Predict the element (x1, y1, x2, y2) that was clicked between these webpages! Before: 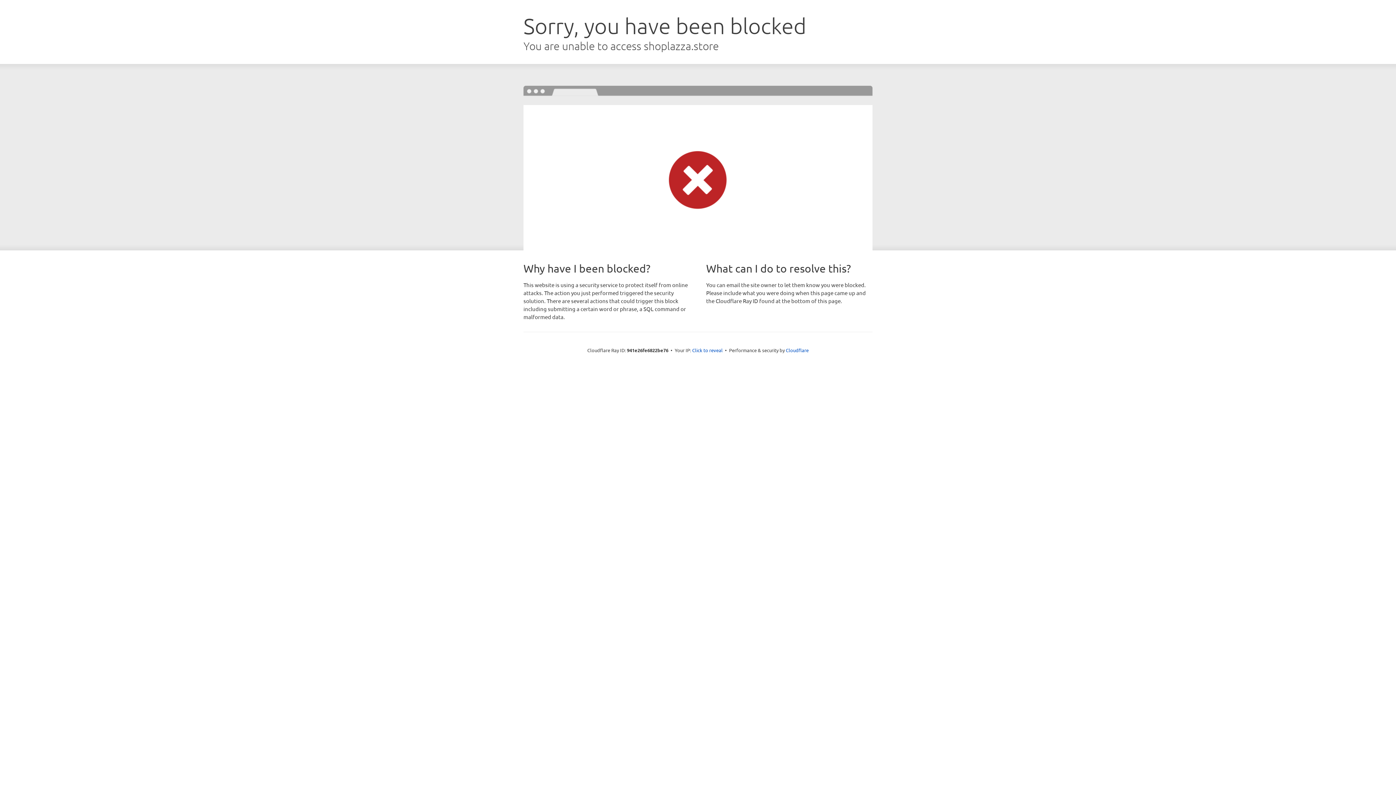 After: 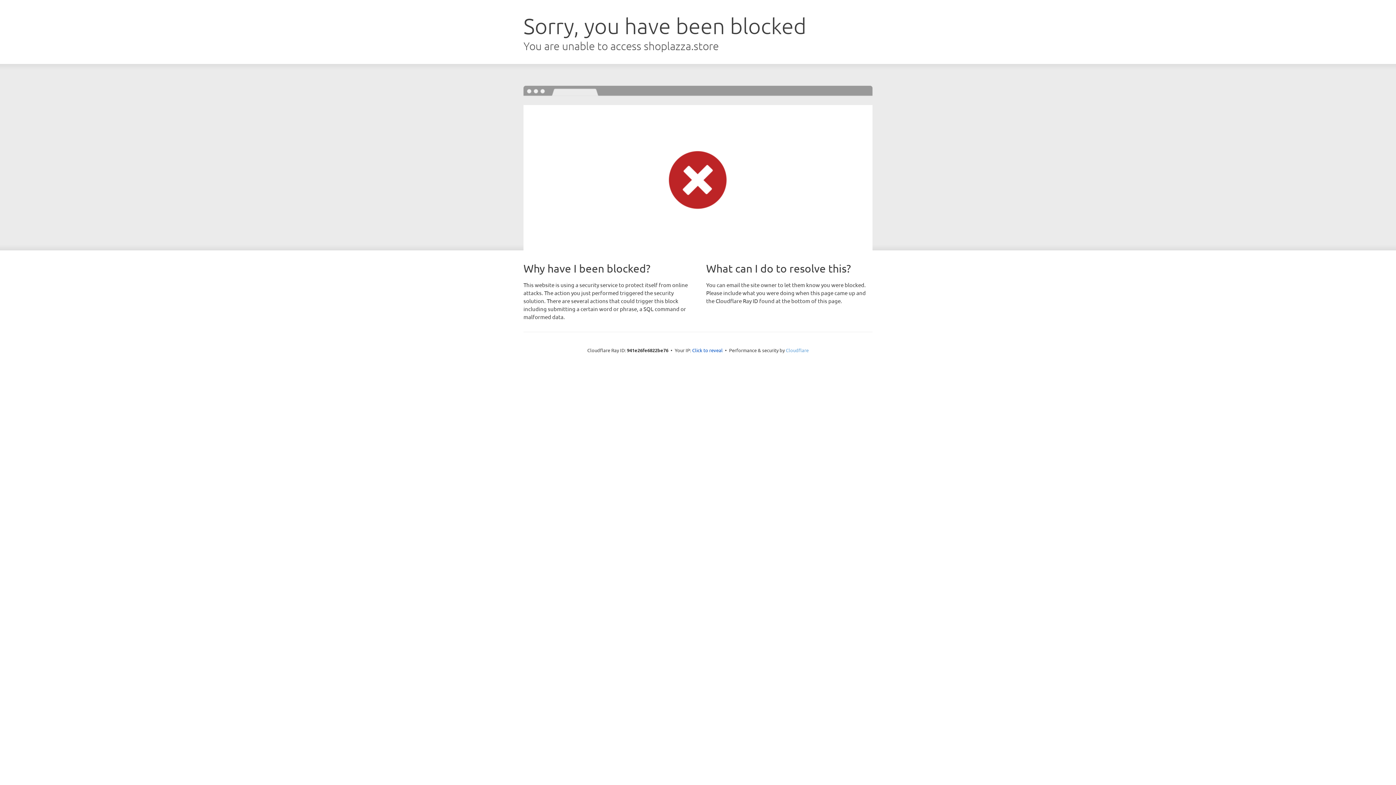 Action: bbox: (786, 347, 808, 353) label: Cloudflare